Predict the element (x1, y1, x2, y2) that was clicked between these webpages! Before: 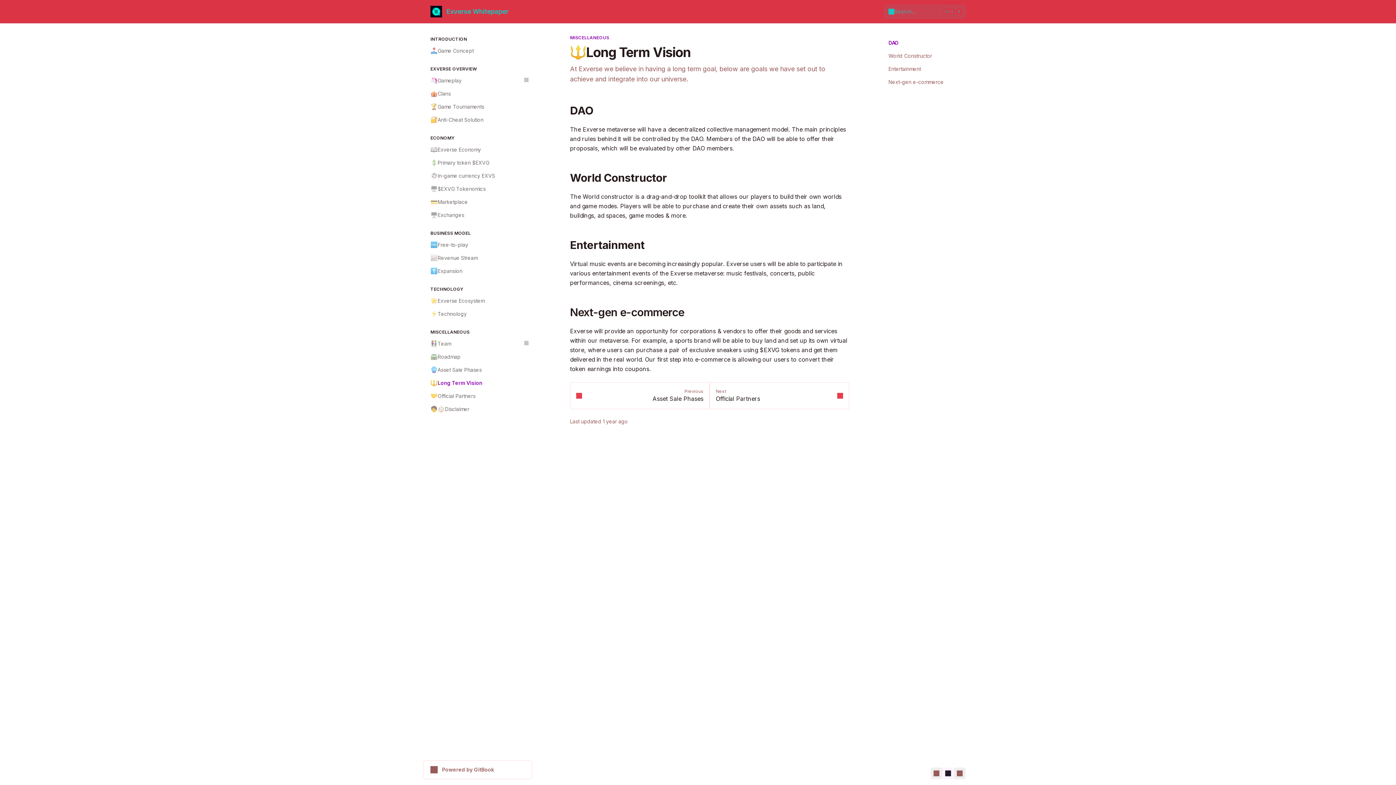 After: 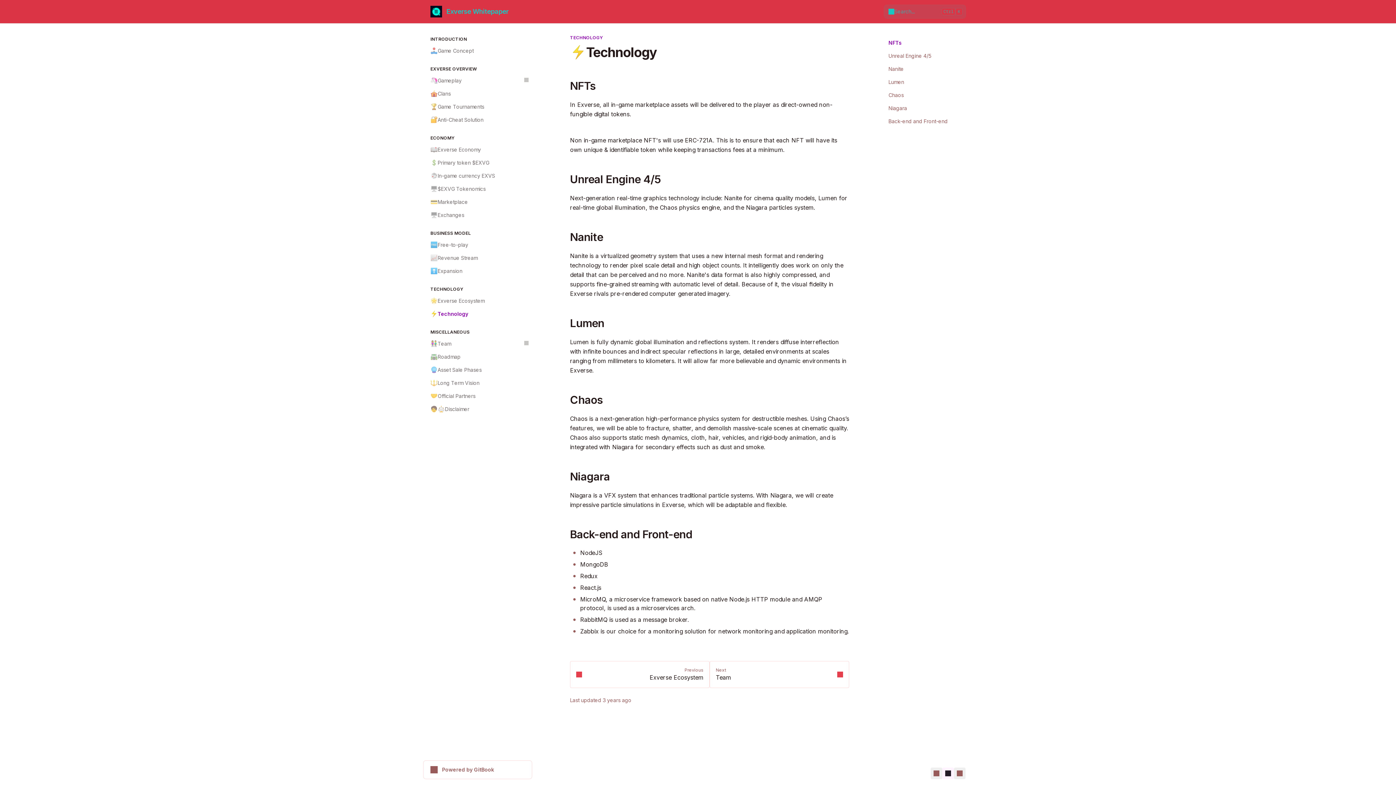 Action: label: ⚡
Technology bbox: (426, 307, 532, 320)